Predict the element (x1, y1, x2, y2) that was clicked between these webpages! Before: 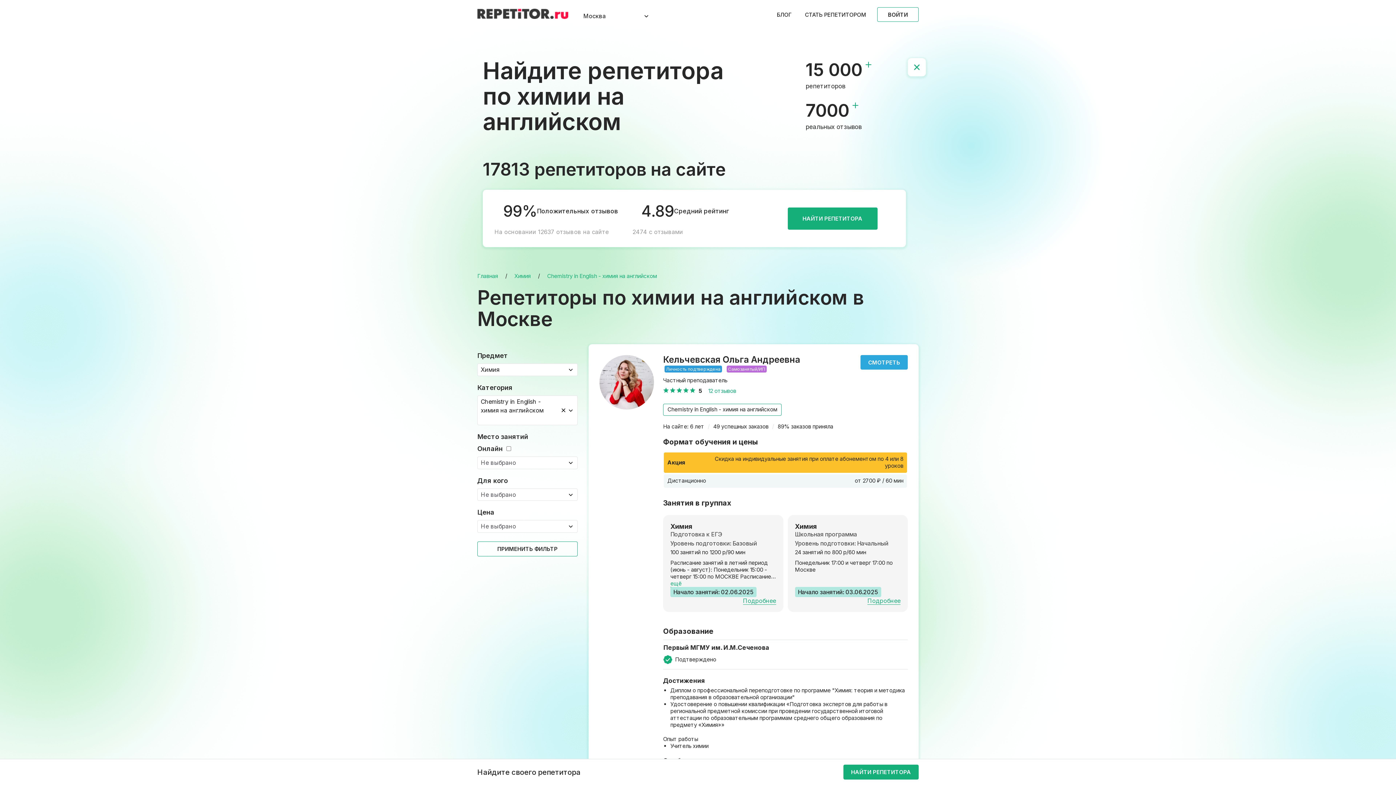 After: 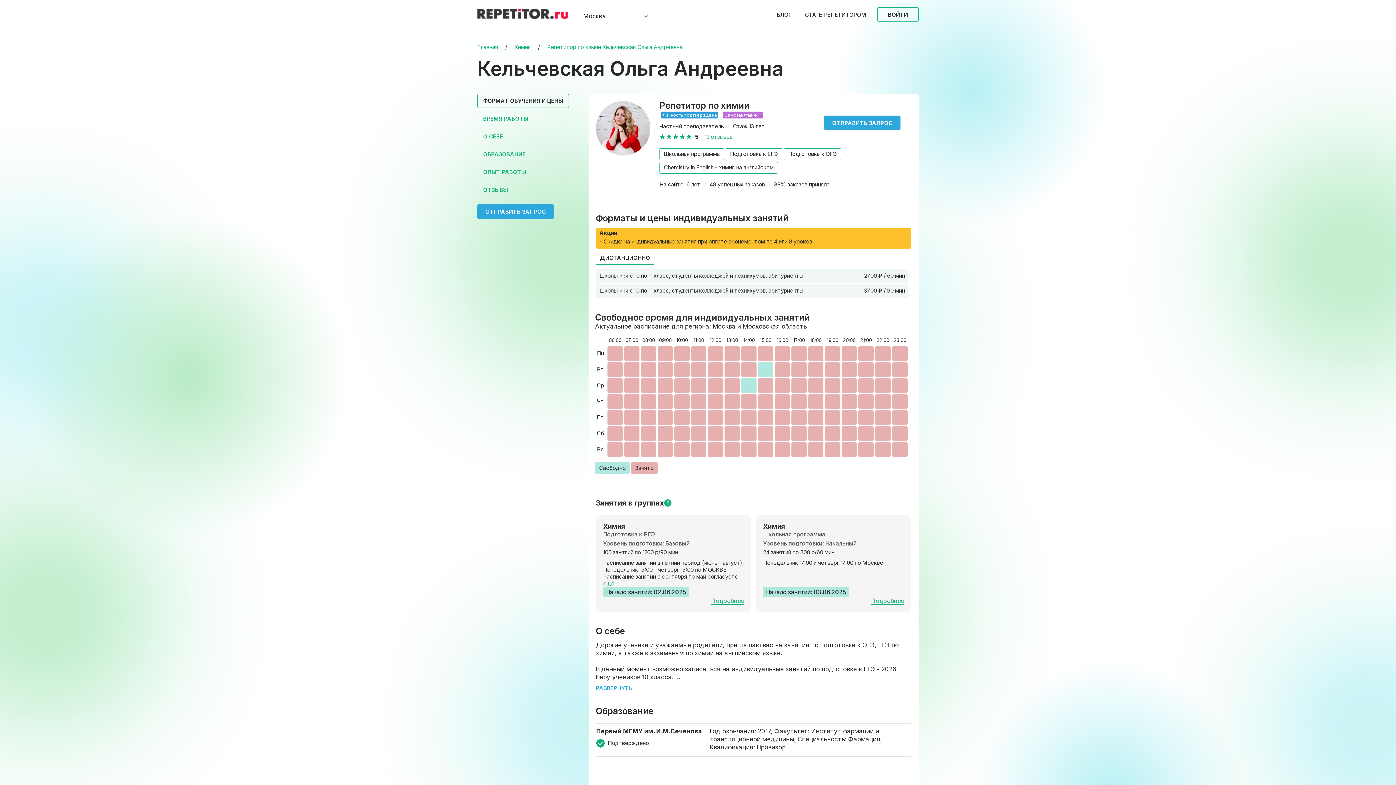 Action: bbox: (599, 355, 654, 409)